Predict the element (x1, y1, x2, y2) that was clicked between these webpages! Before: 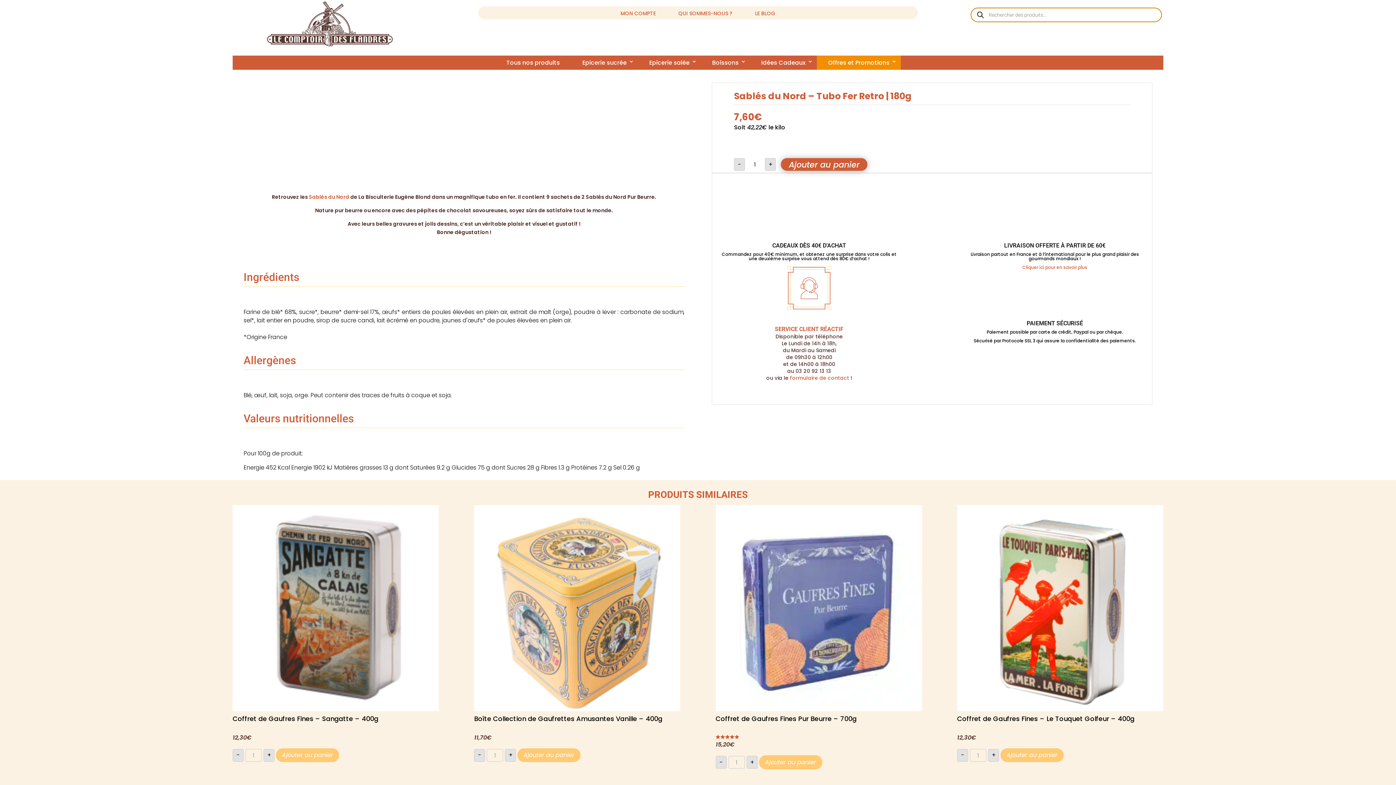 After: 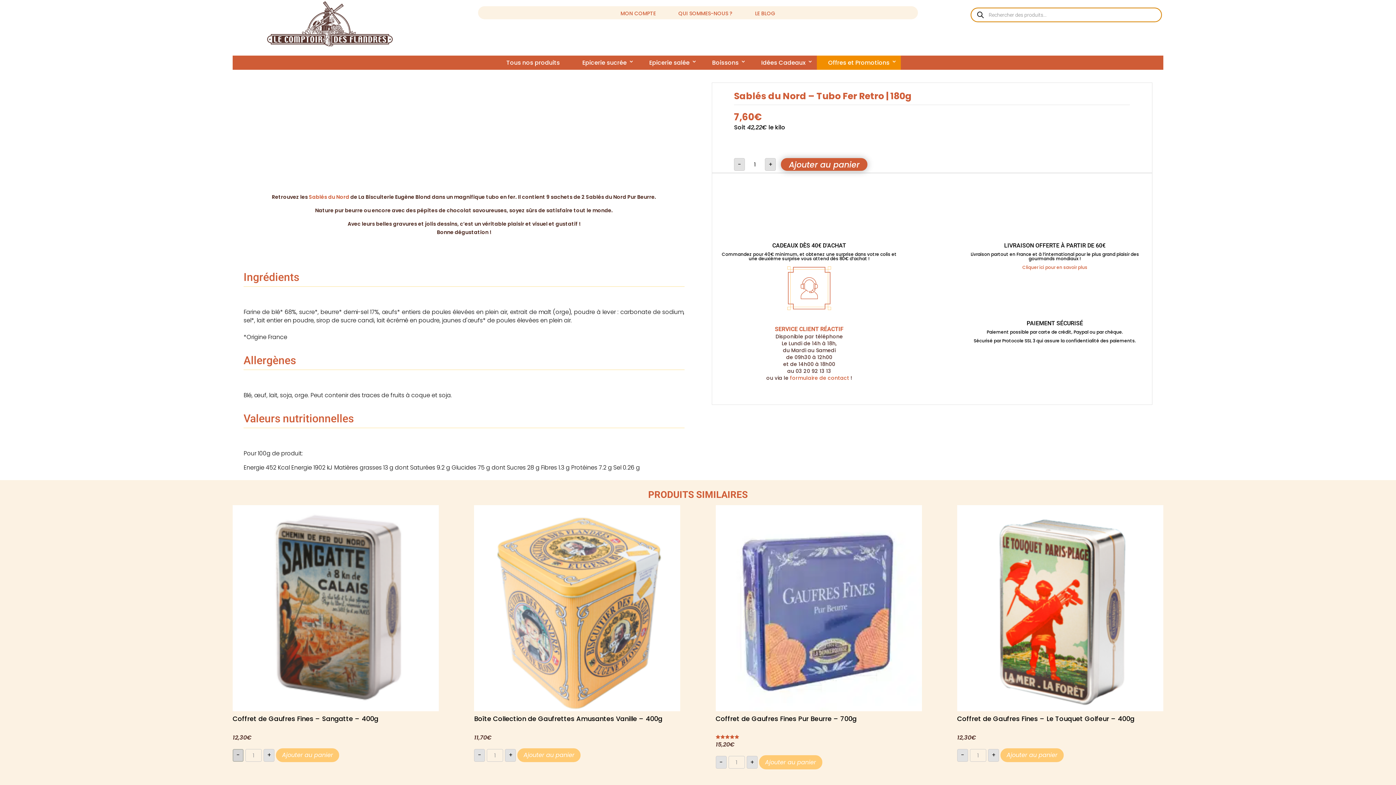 Action: bbox: (232, 749, 243, 762) label: -